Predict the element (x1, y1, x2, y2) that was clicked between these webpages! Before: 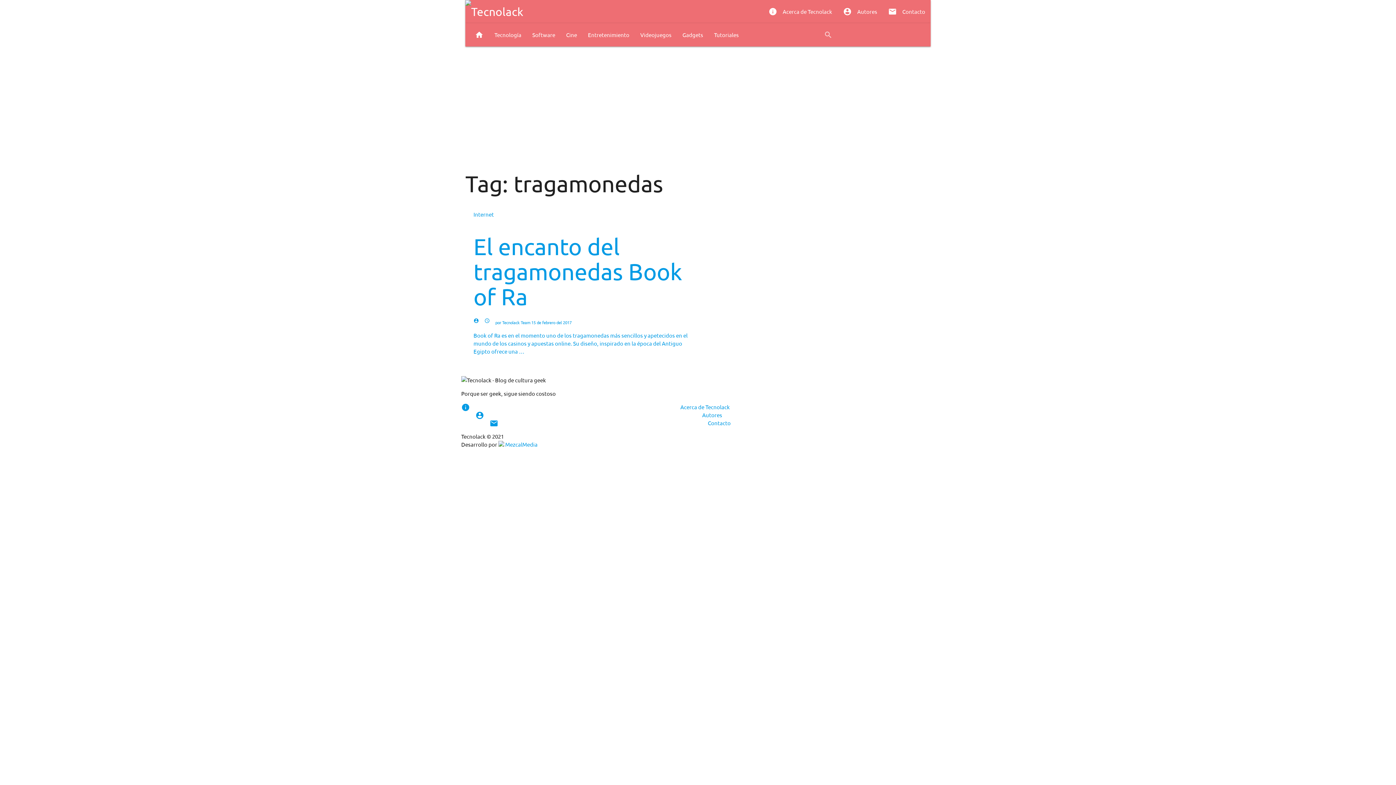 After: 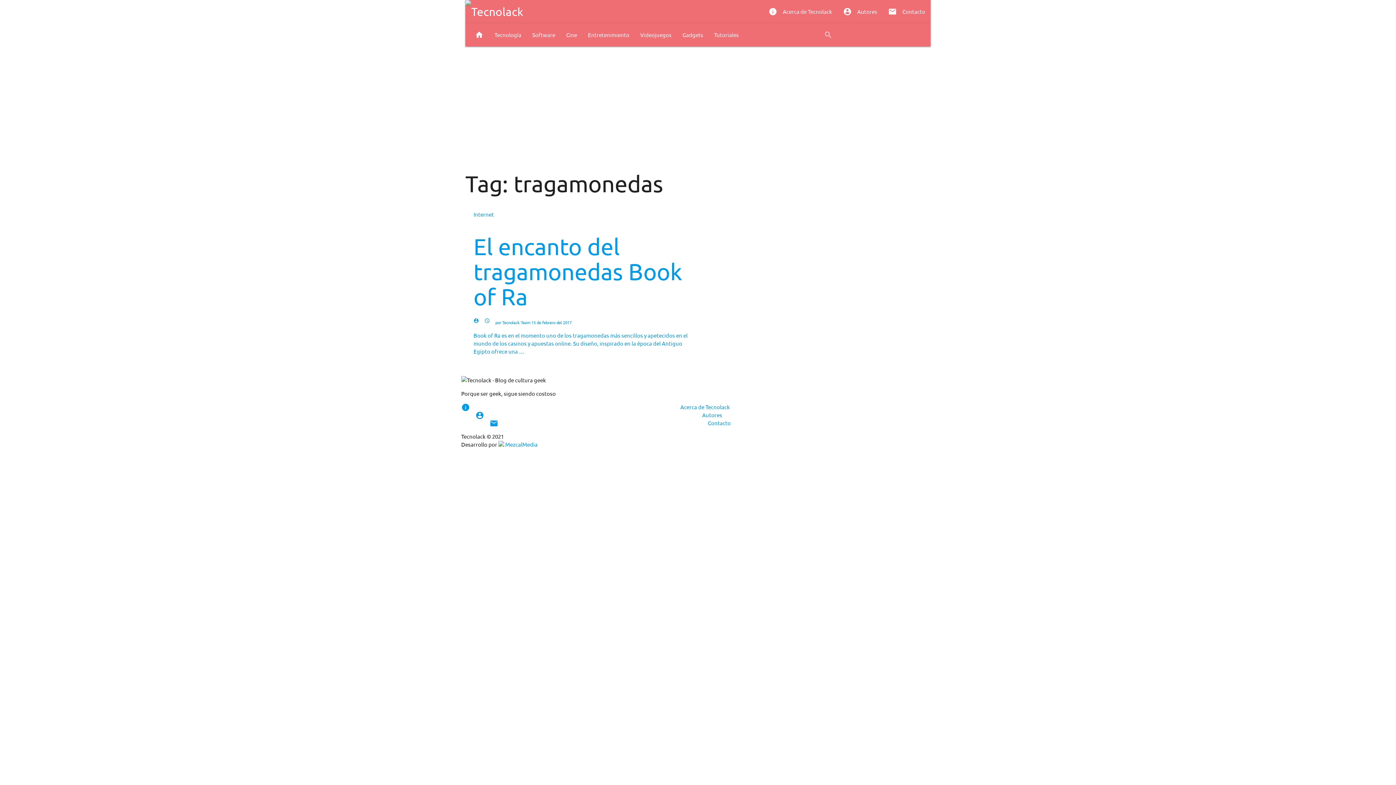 Action: bbox: (498, 441, 537, 448) label:  MezcalMedia